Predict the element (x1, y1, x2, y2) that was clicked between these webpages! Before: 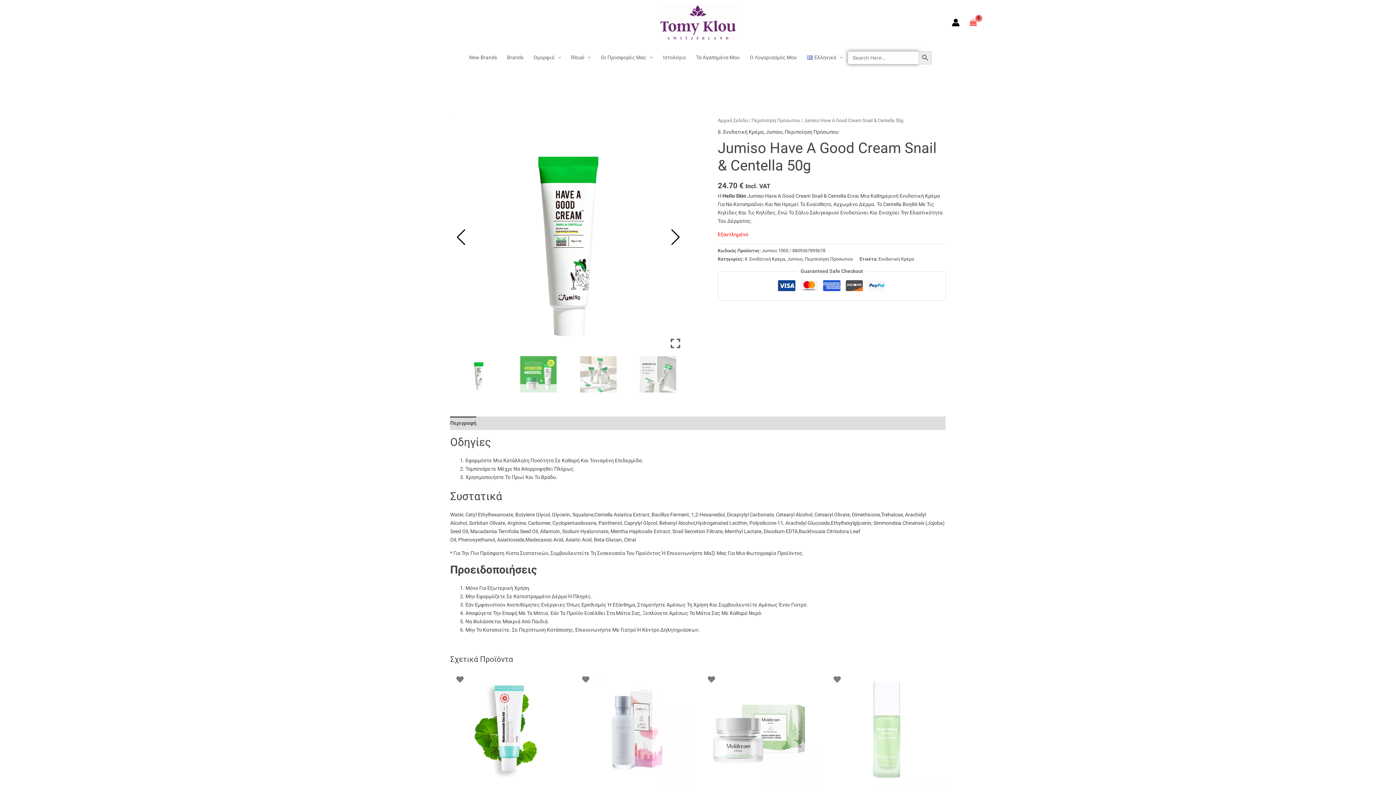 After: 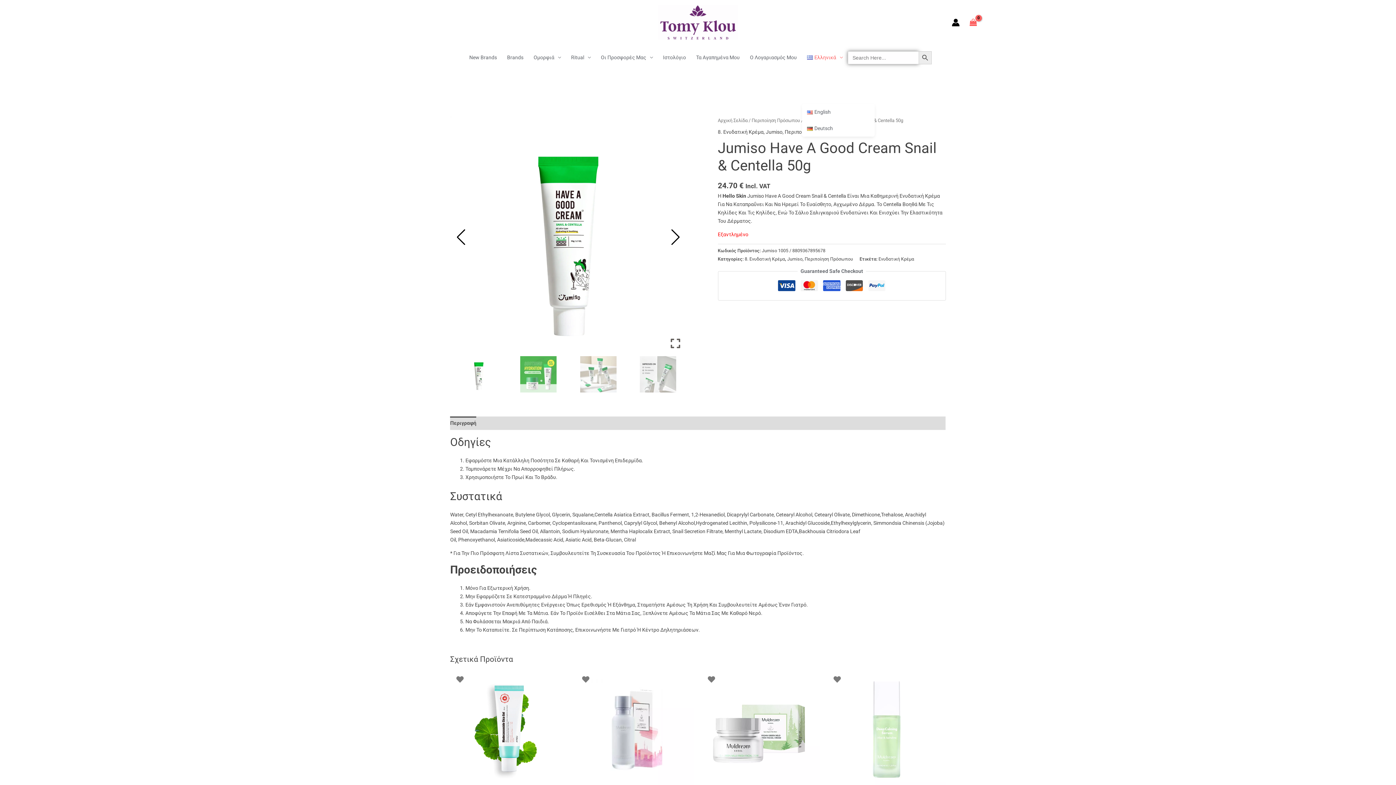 Action: label: Ελληνικά bbox: (802, 46, 848, 68)